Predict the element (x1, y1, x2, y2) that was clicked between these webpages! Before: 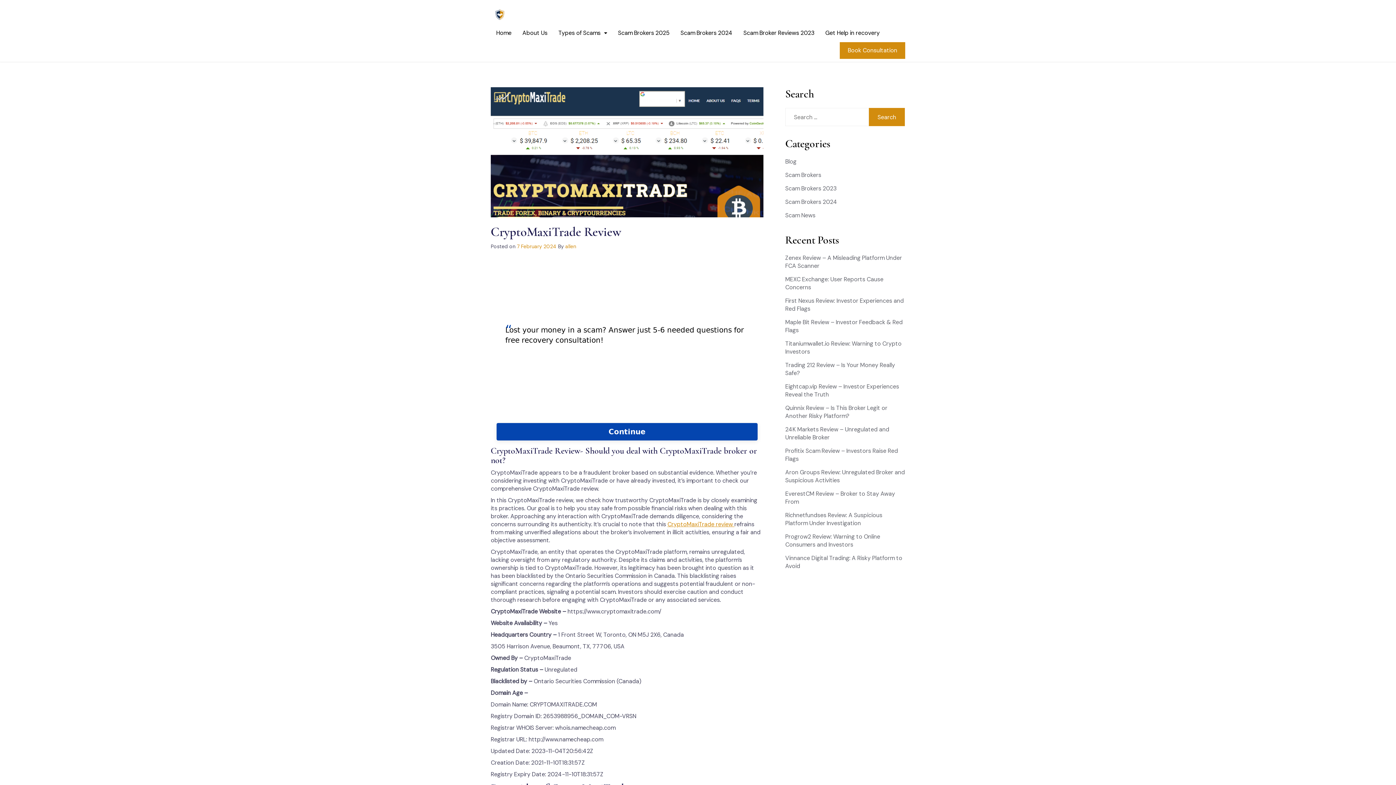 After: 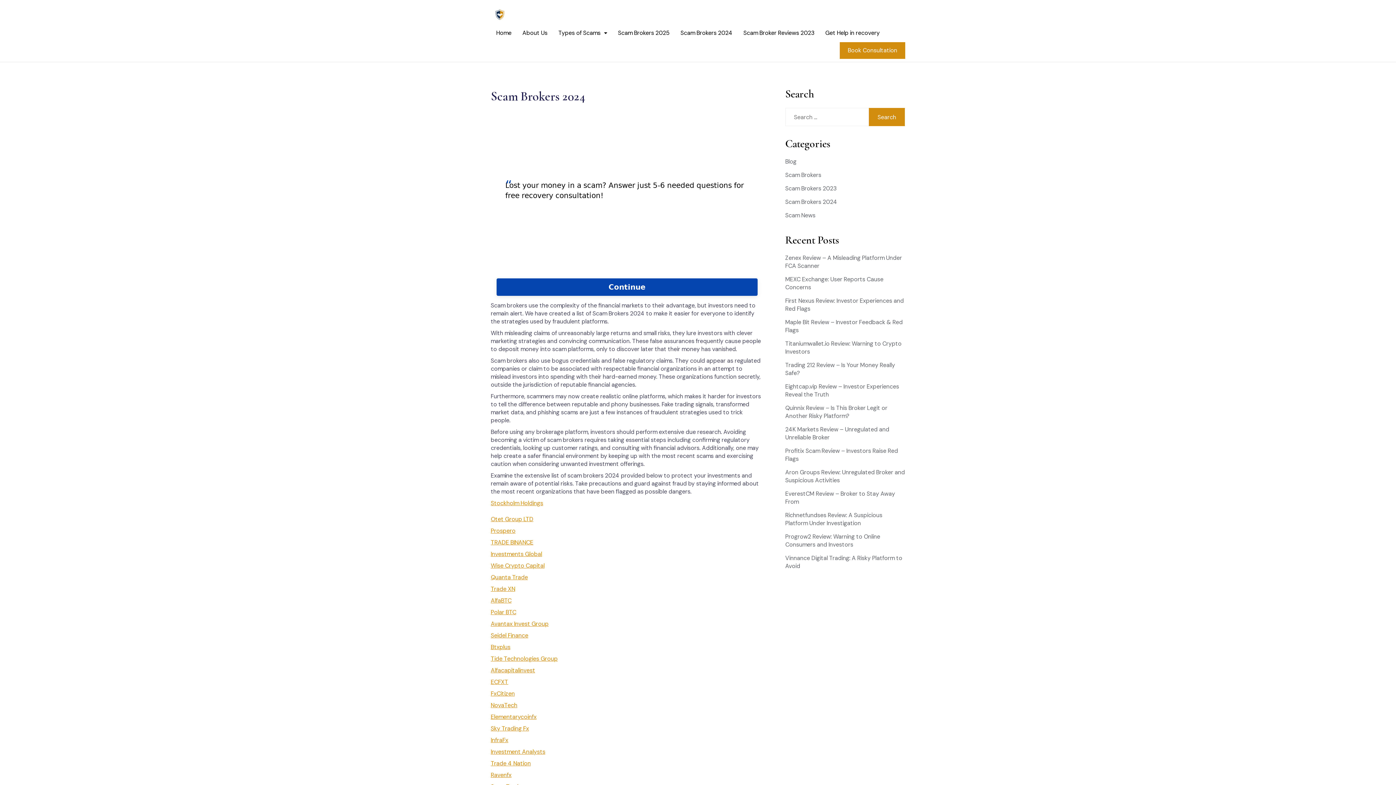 Action: bbox: (675, 27, 738, 38) label: Scam Brokers 2024